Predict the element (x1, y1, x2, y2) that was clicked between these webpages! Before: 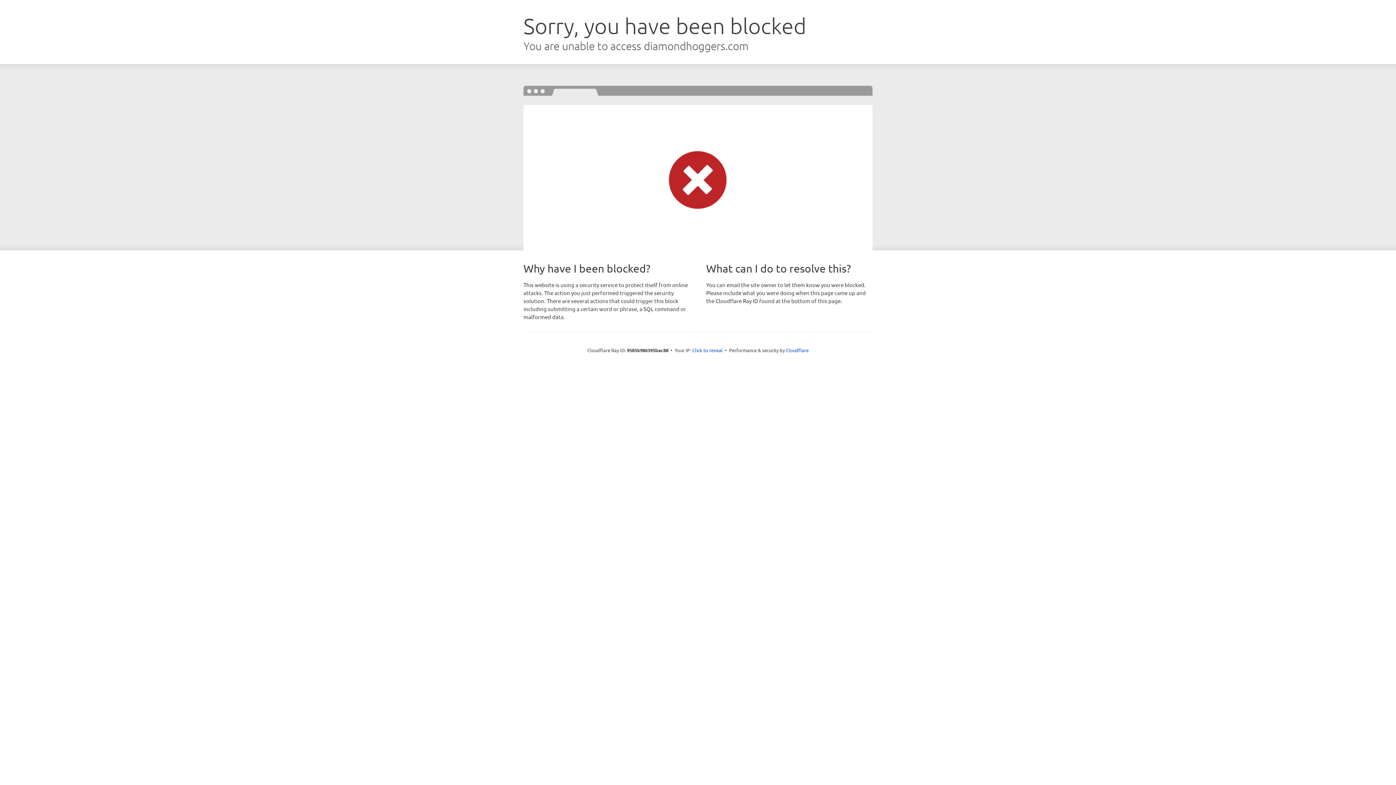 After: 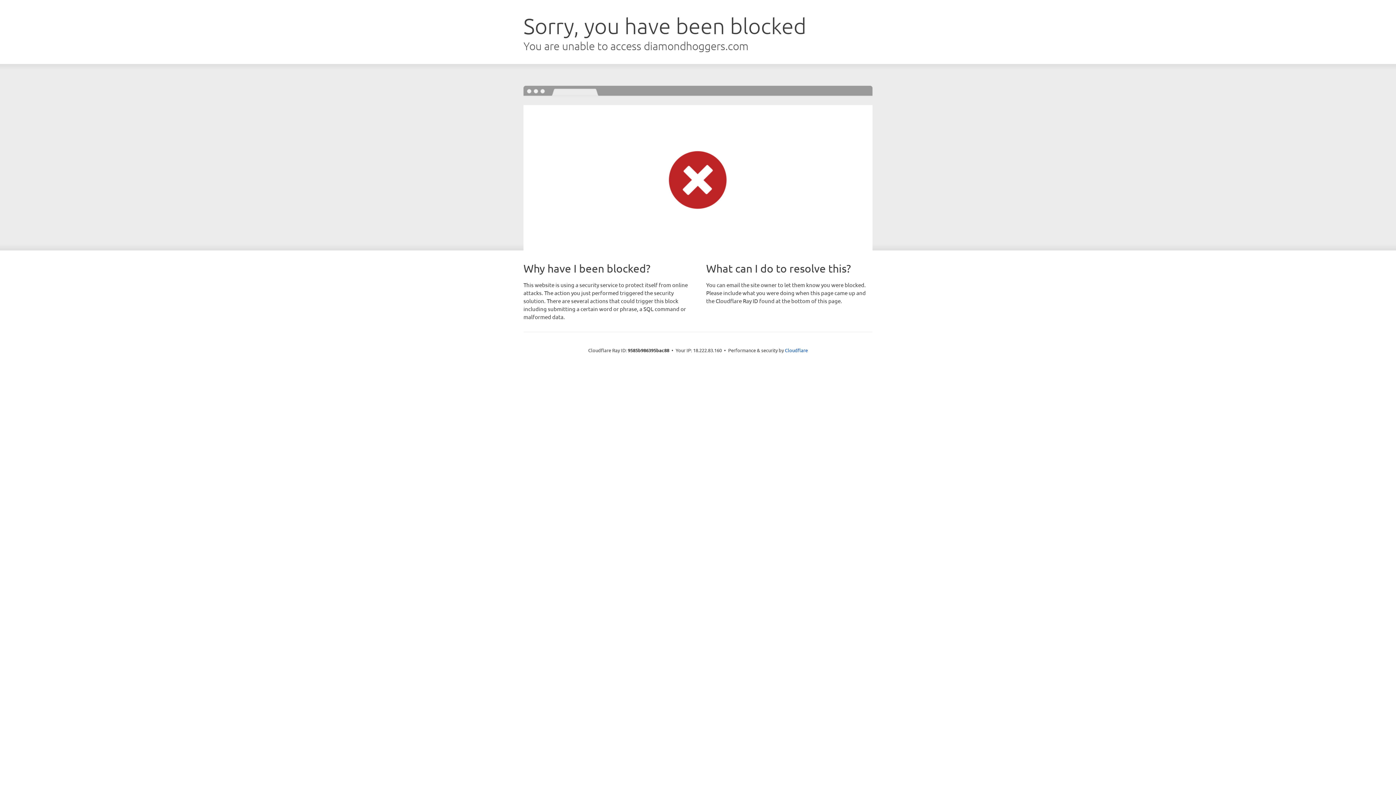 Action: bbox: (692, 346, 722, 353) label: Click to reveal